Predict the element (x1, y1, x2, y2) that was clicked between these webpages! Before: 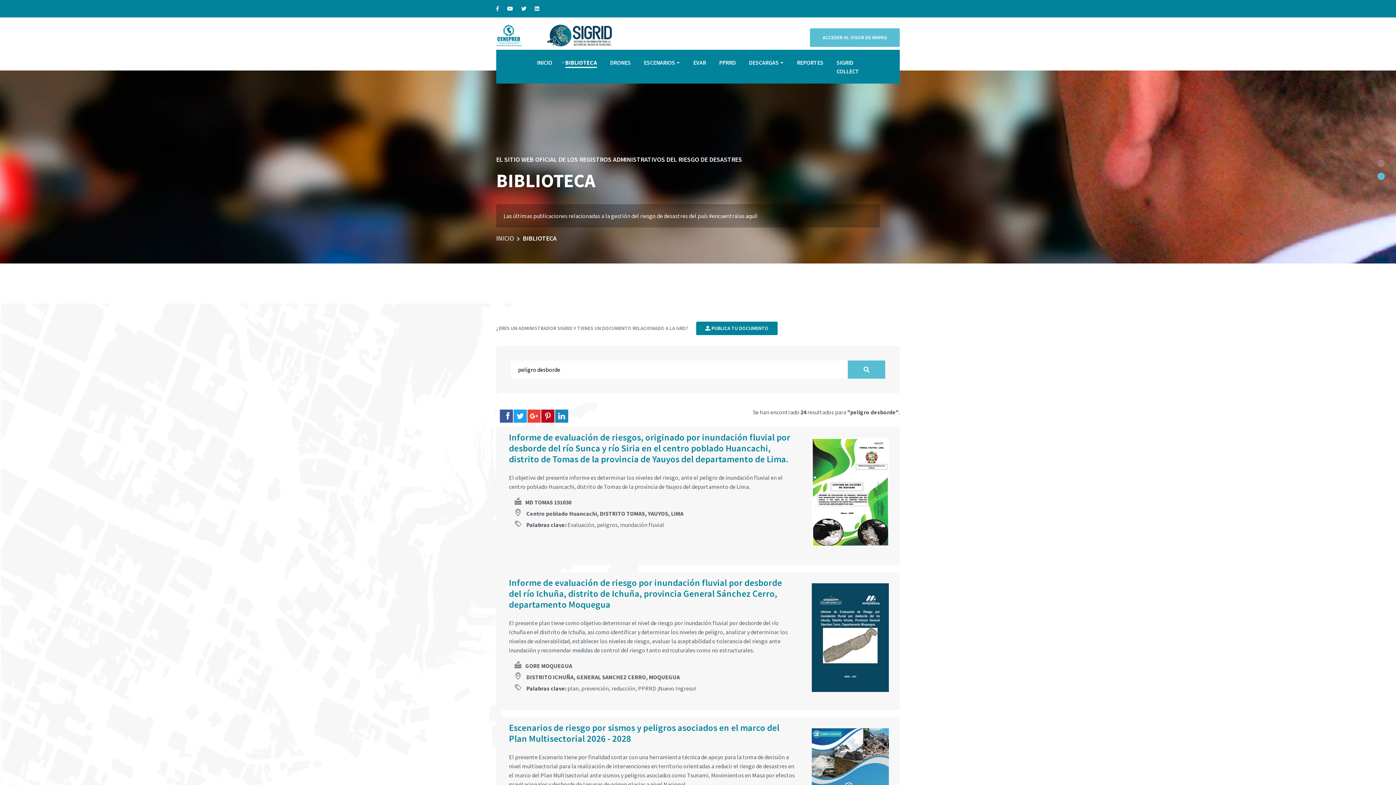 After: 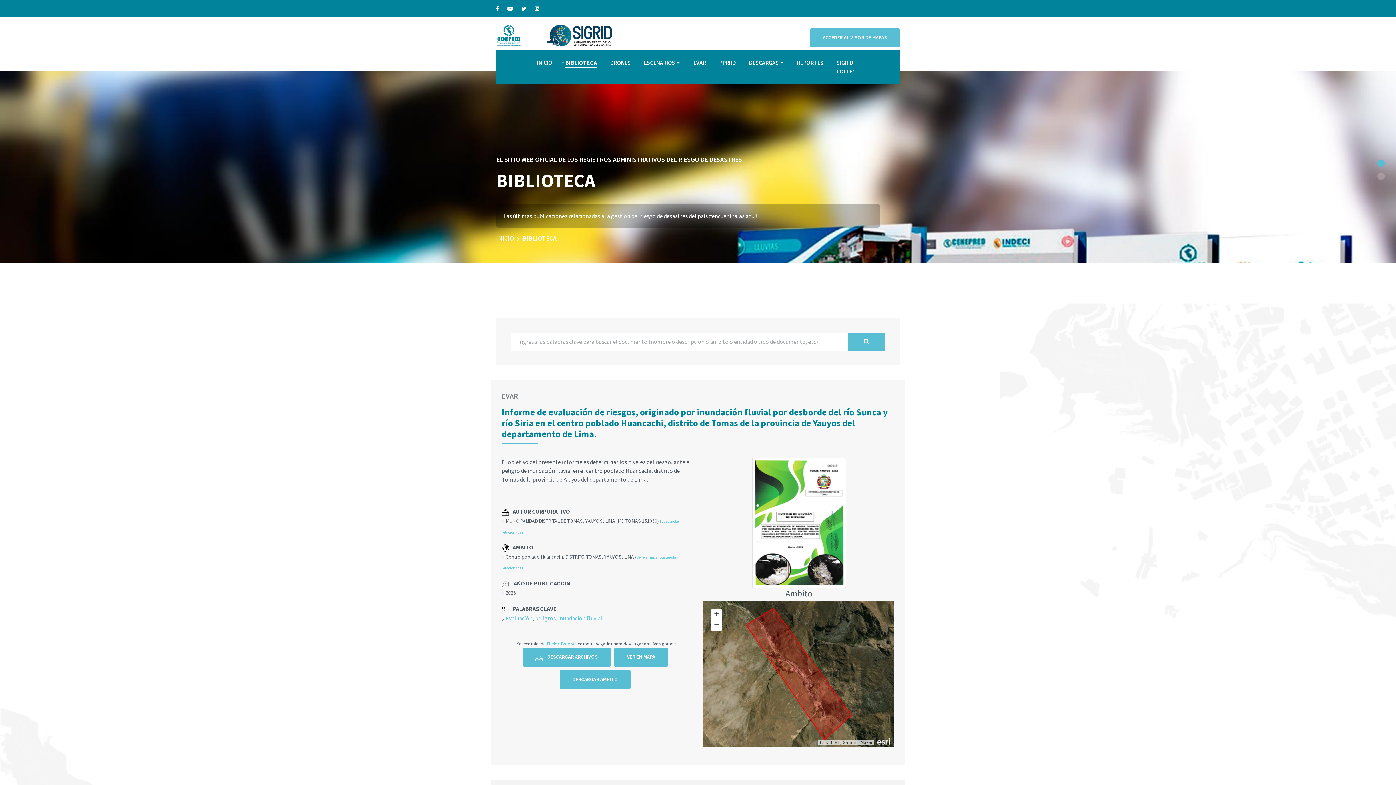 Action: bbox: (811, 488, 889, 495)